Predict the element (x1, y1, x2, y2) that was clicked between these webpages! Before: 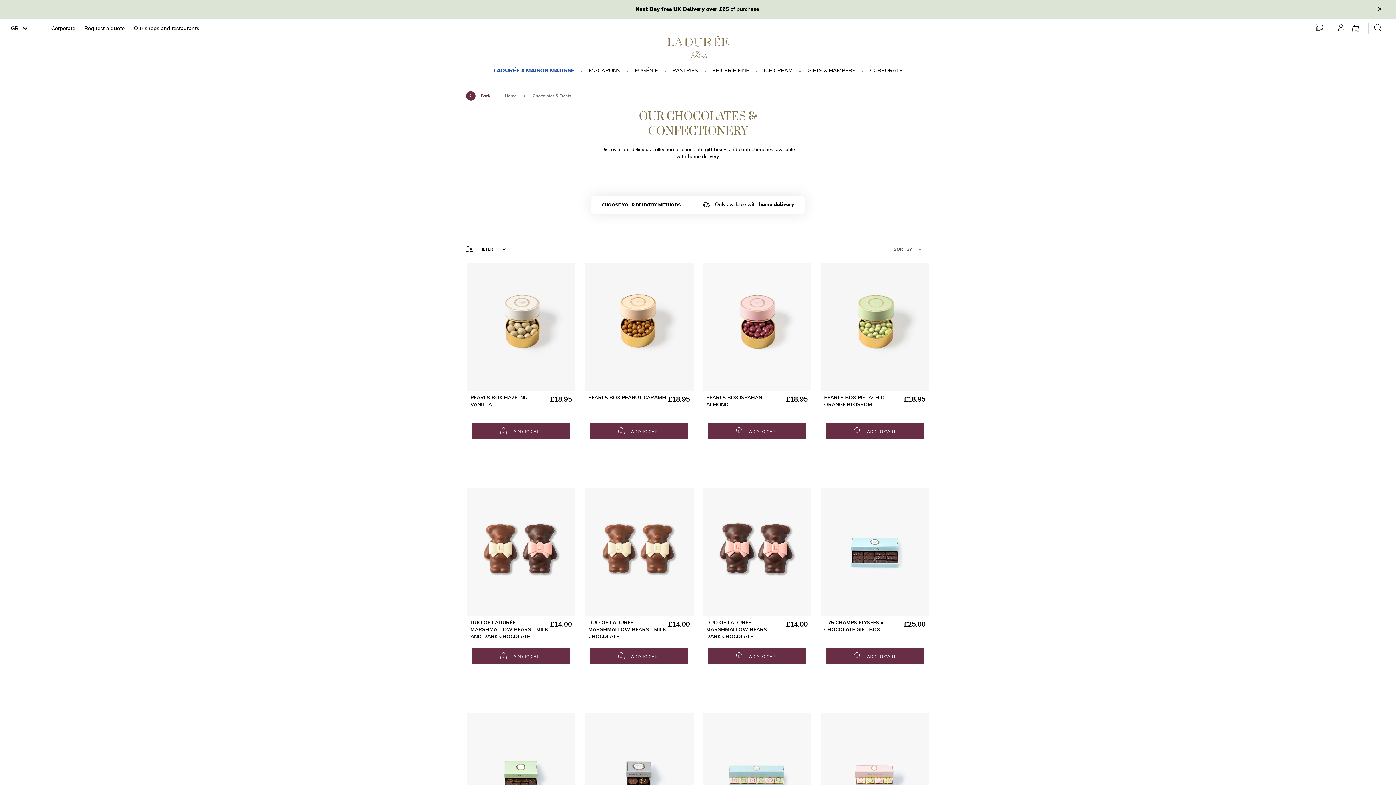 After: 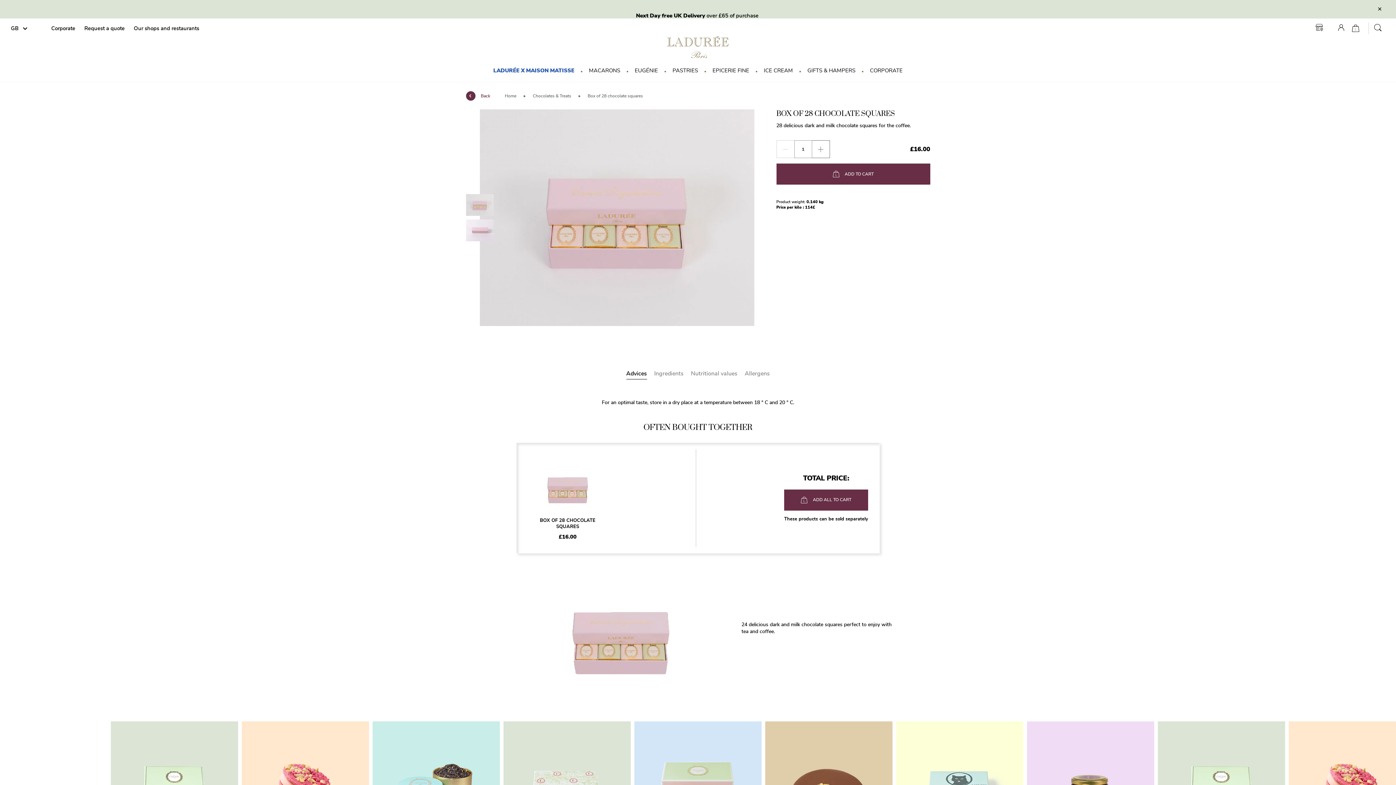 Action: bbox: (820, 713, 929, 841)